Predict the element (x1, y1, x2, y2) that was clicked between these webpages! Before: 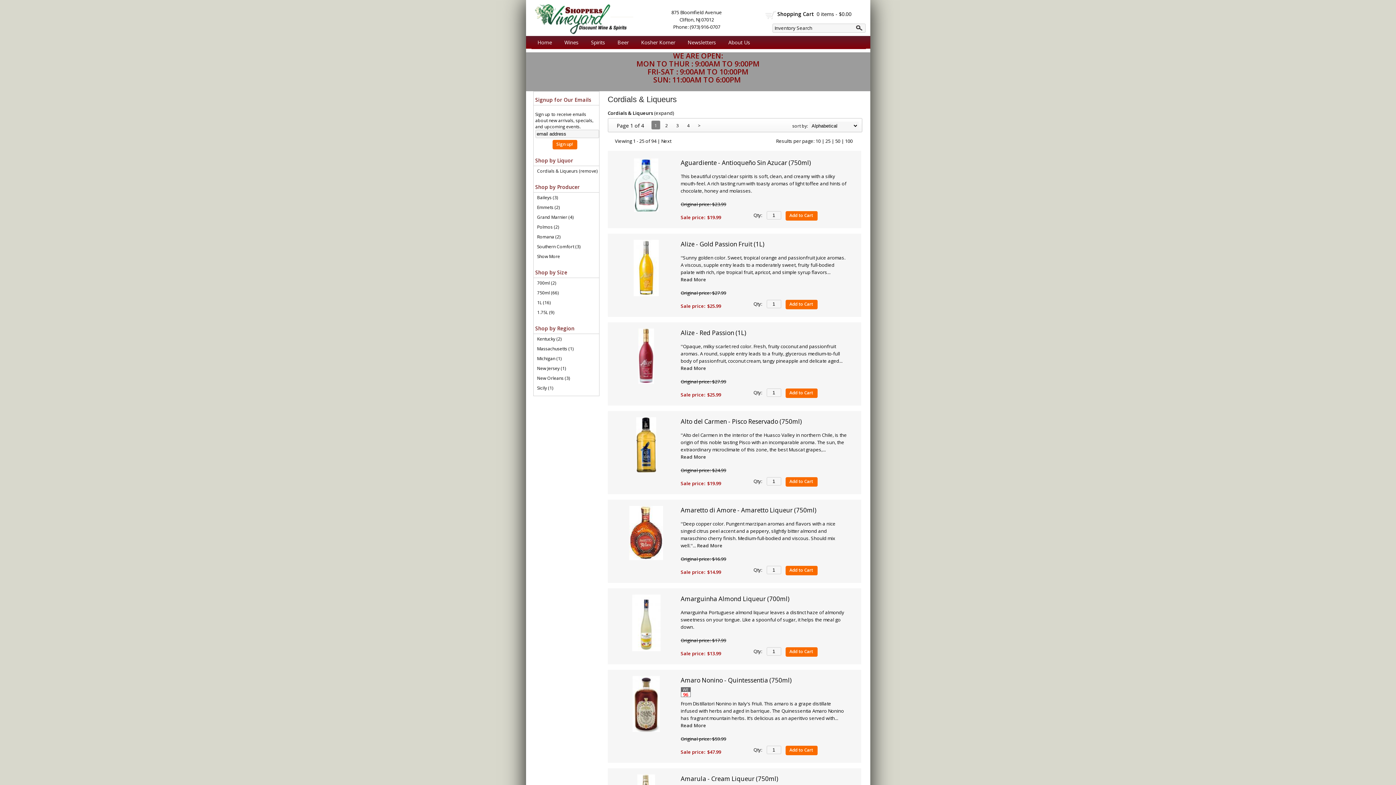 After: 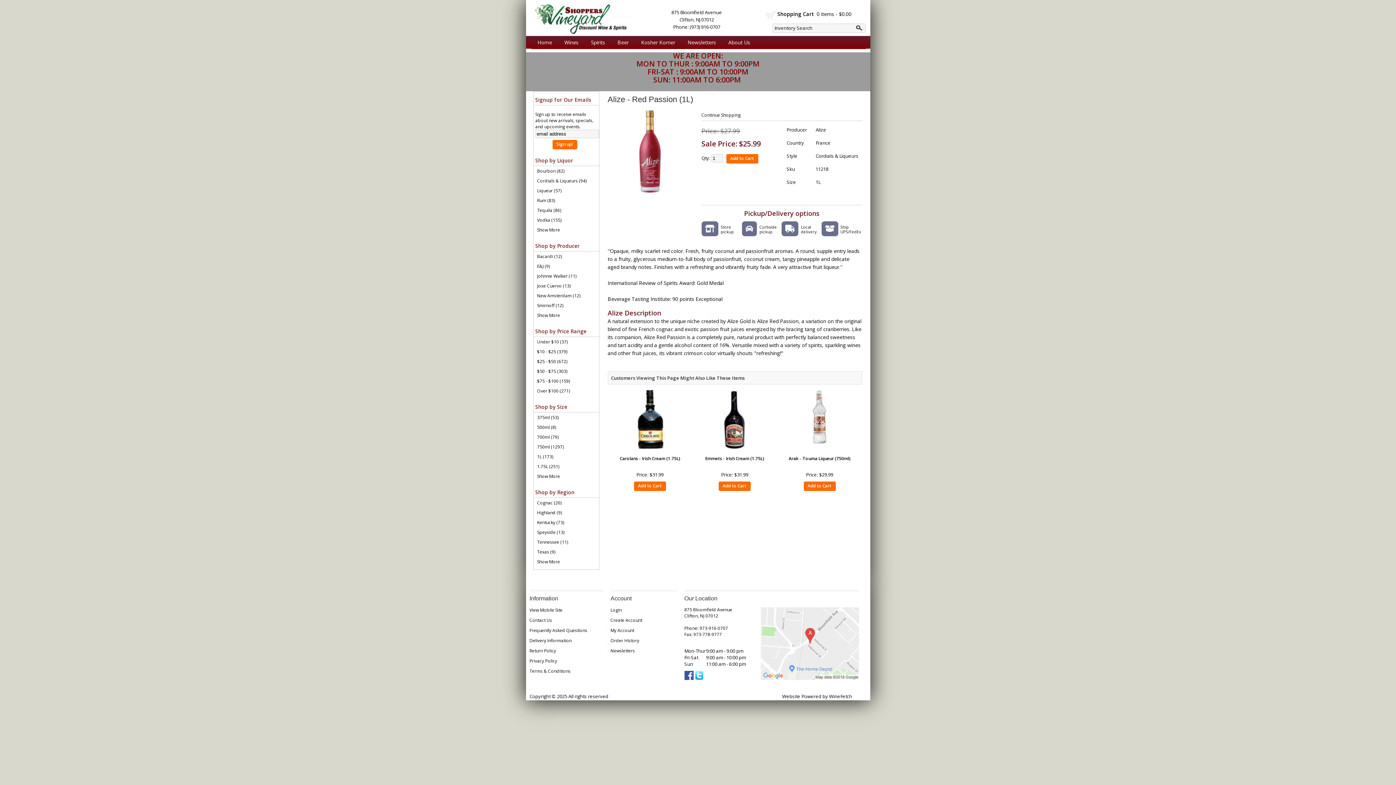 Action: bbox: (680, 328, 746, 336) label: Alize - Red Passion (1L)